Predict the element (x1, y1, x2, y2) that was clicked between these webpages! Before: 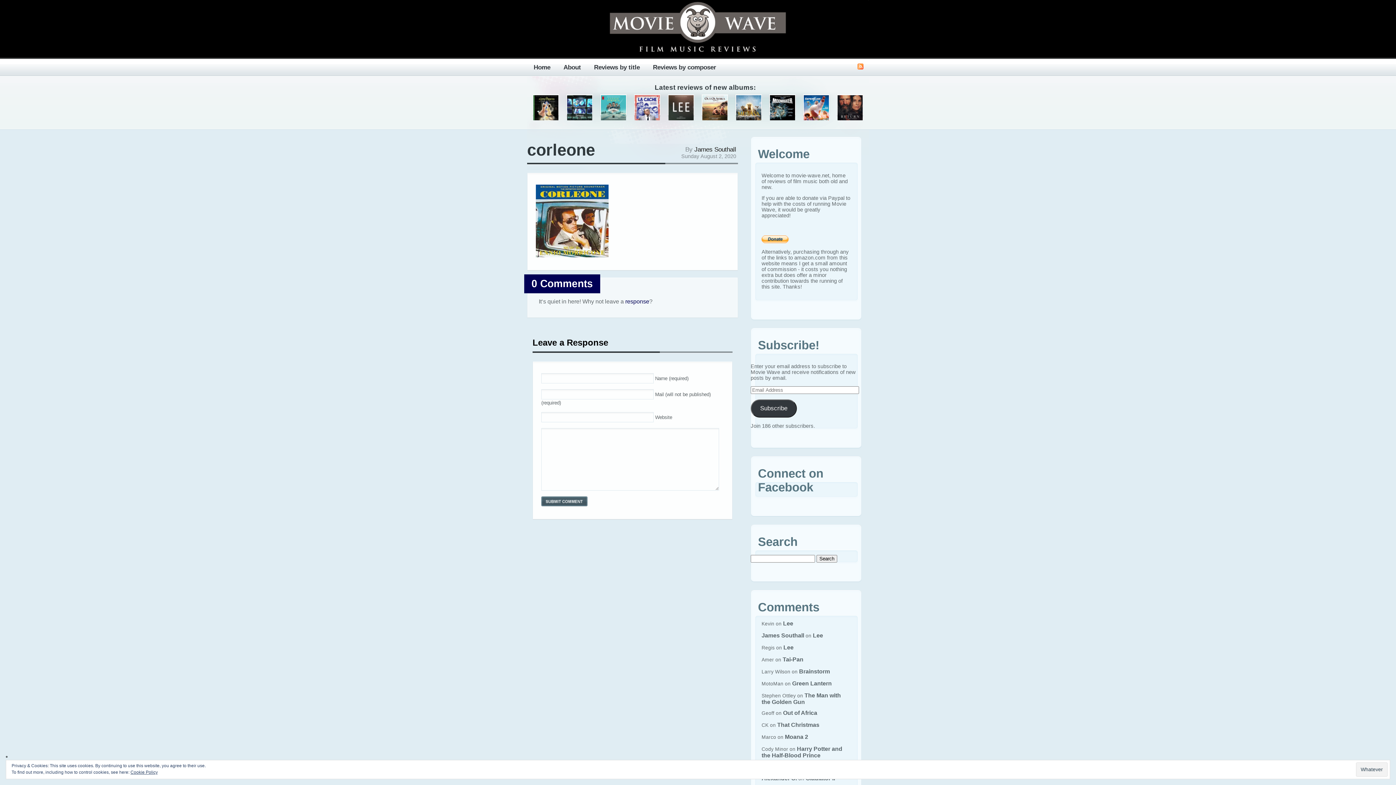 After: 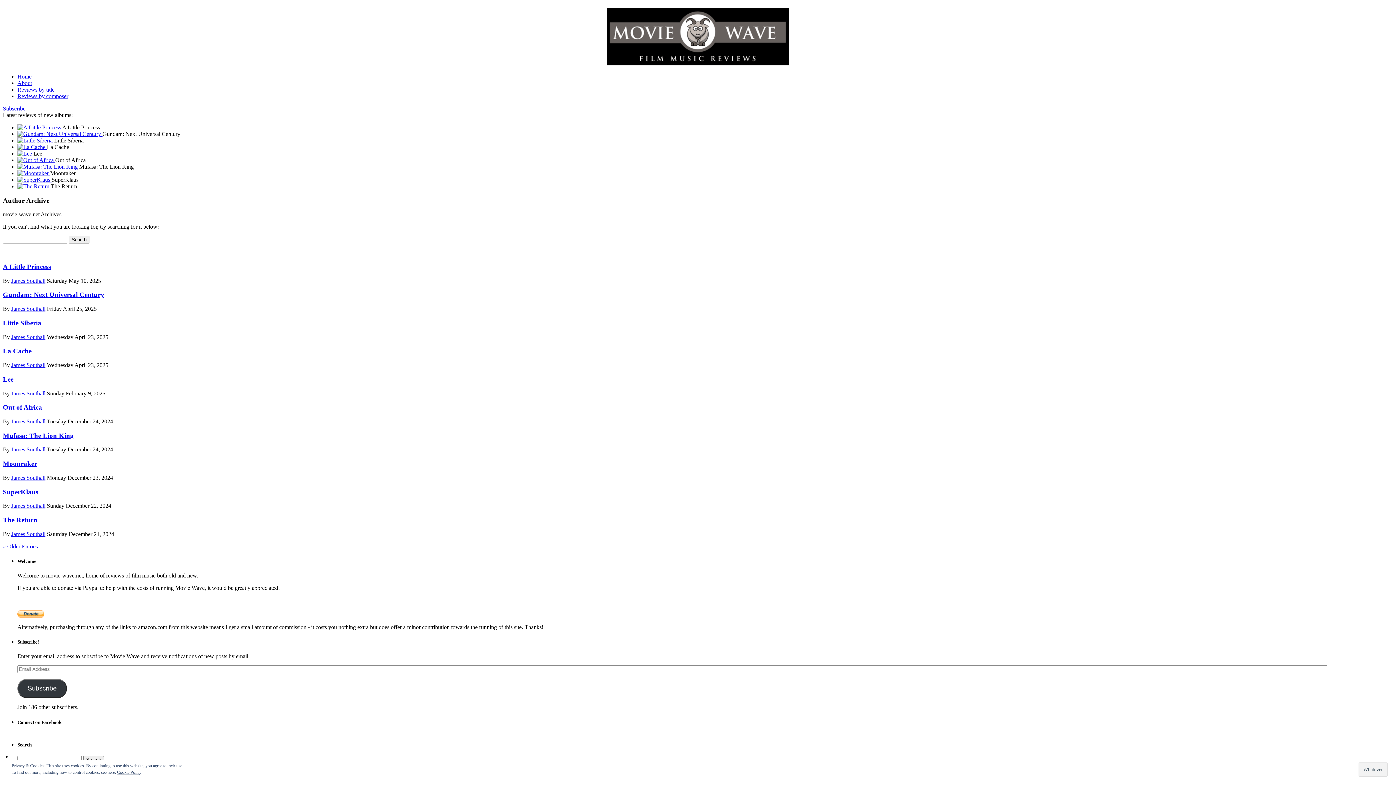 Action: bbox: (694, 145, 736, 153) label: James Southall